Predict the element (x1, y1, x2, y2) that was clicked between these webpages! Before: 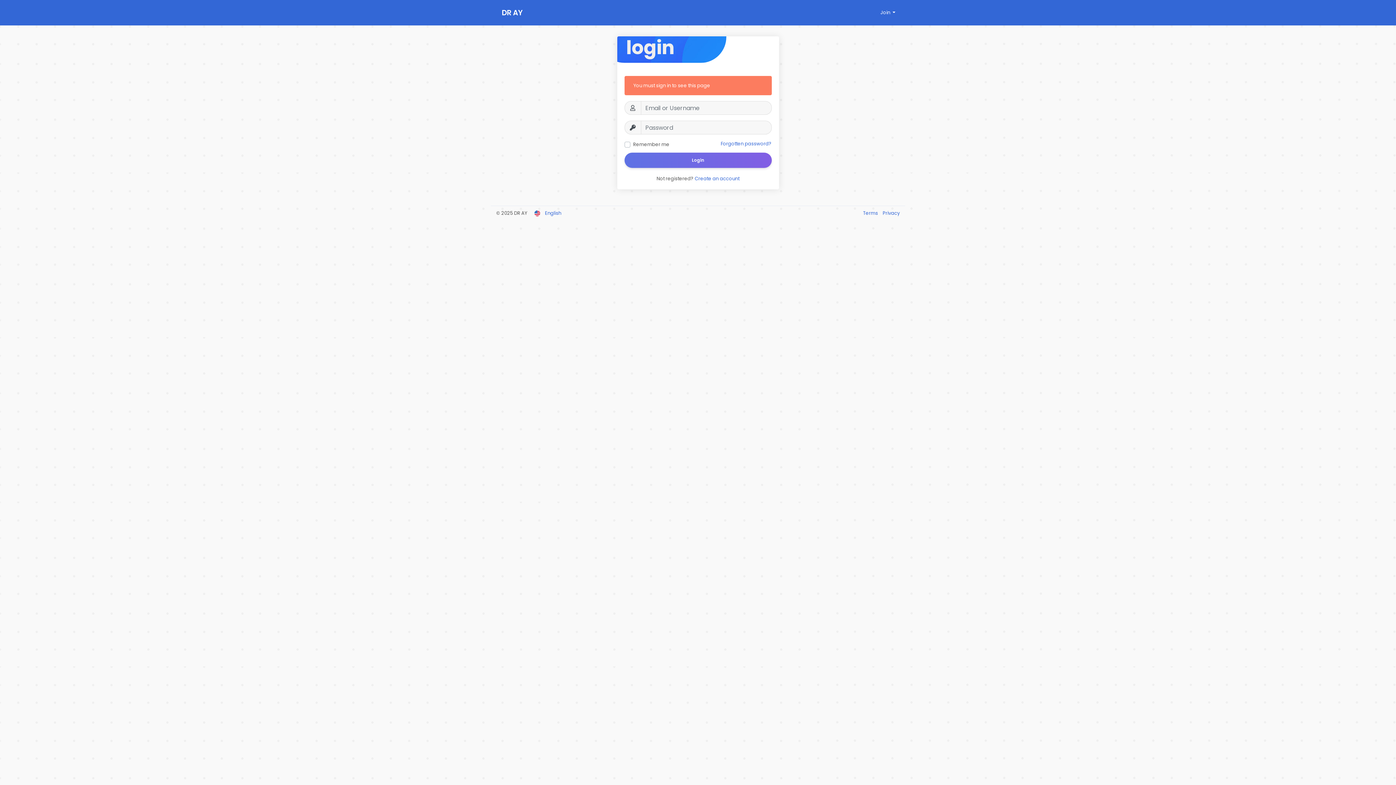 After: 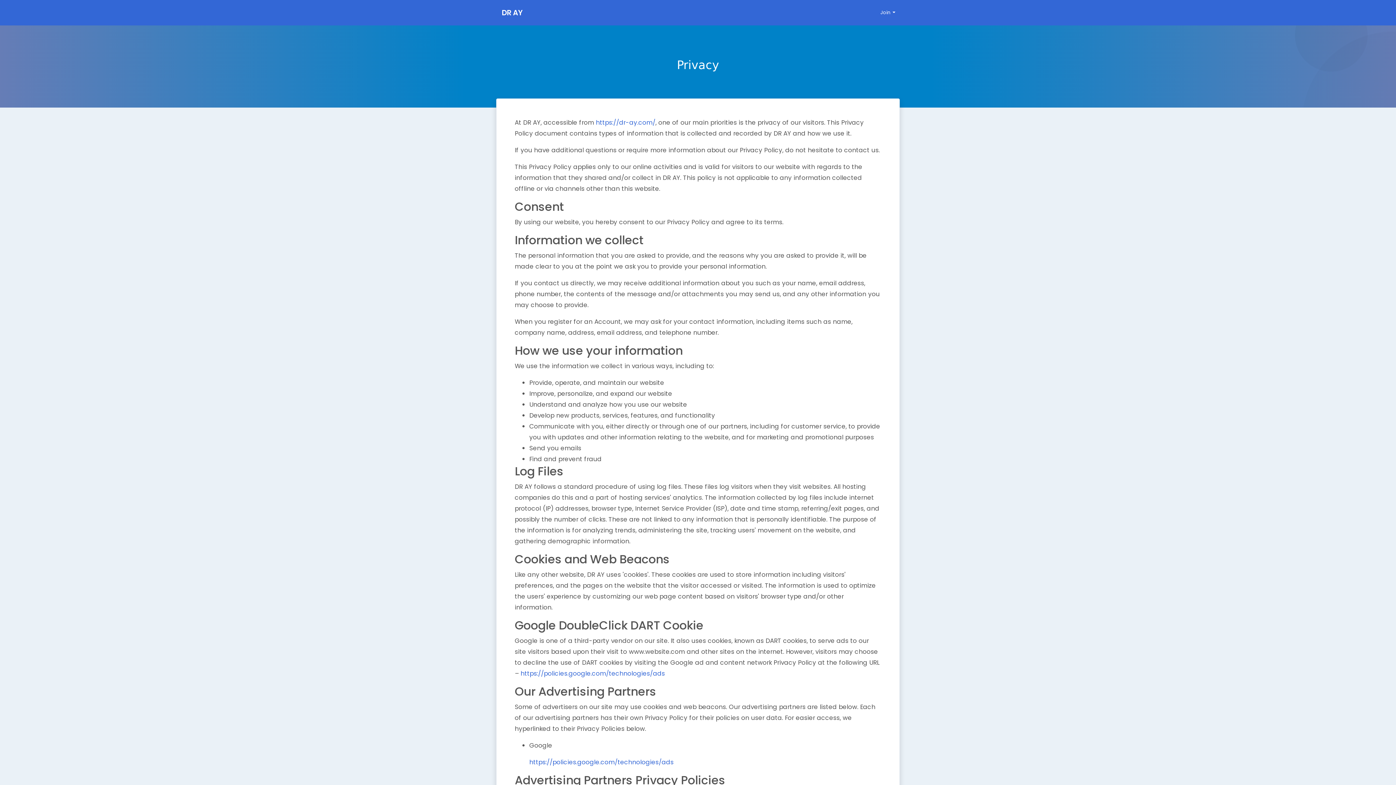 Action: bbox: (879, 209, 900, 216) label: Privacy